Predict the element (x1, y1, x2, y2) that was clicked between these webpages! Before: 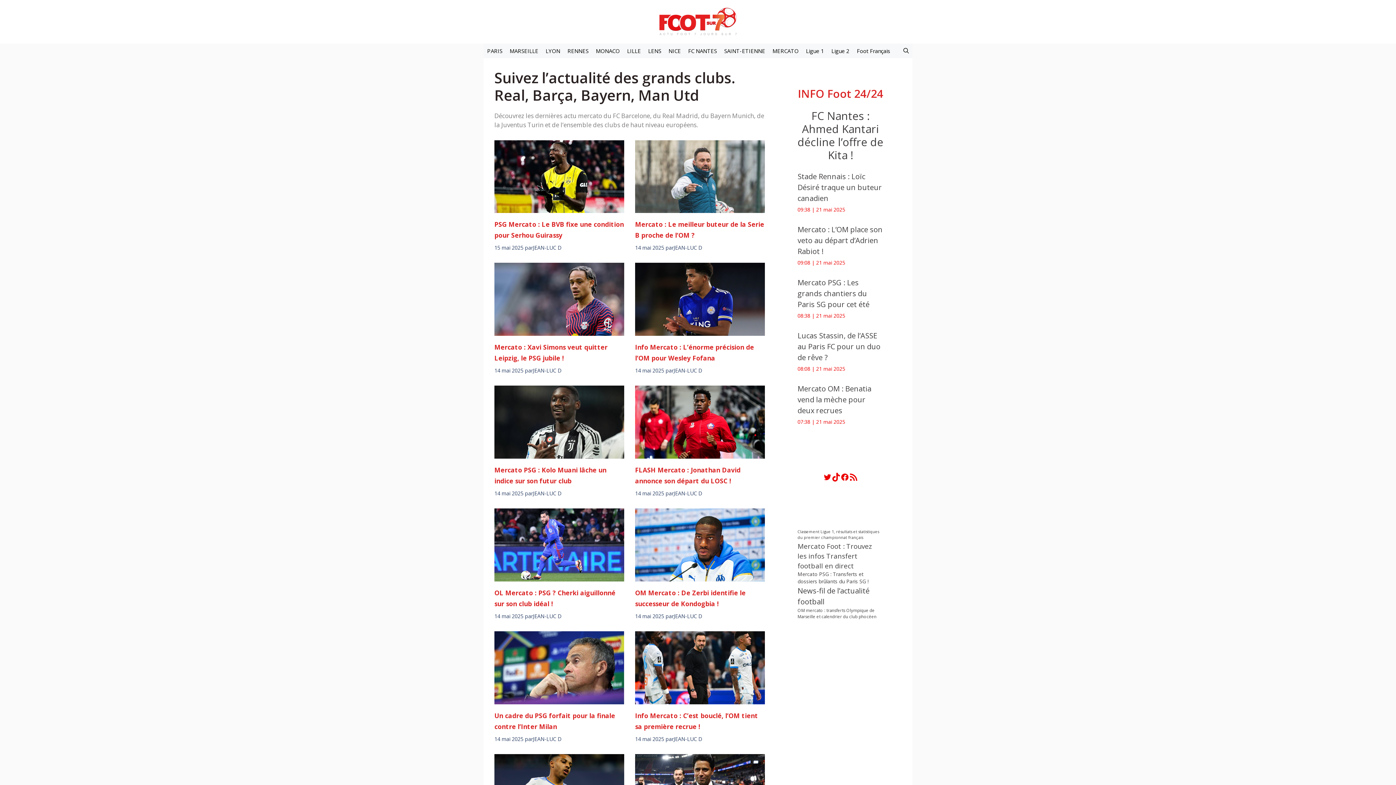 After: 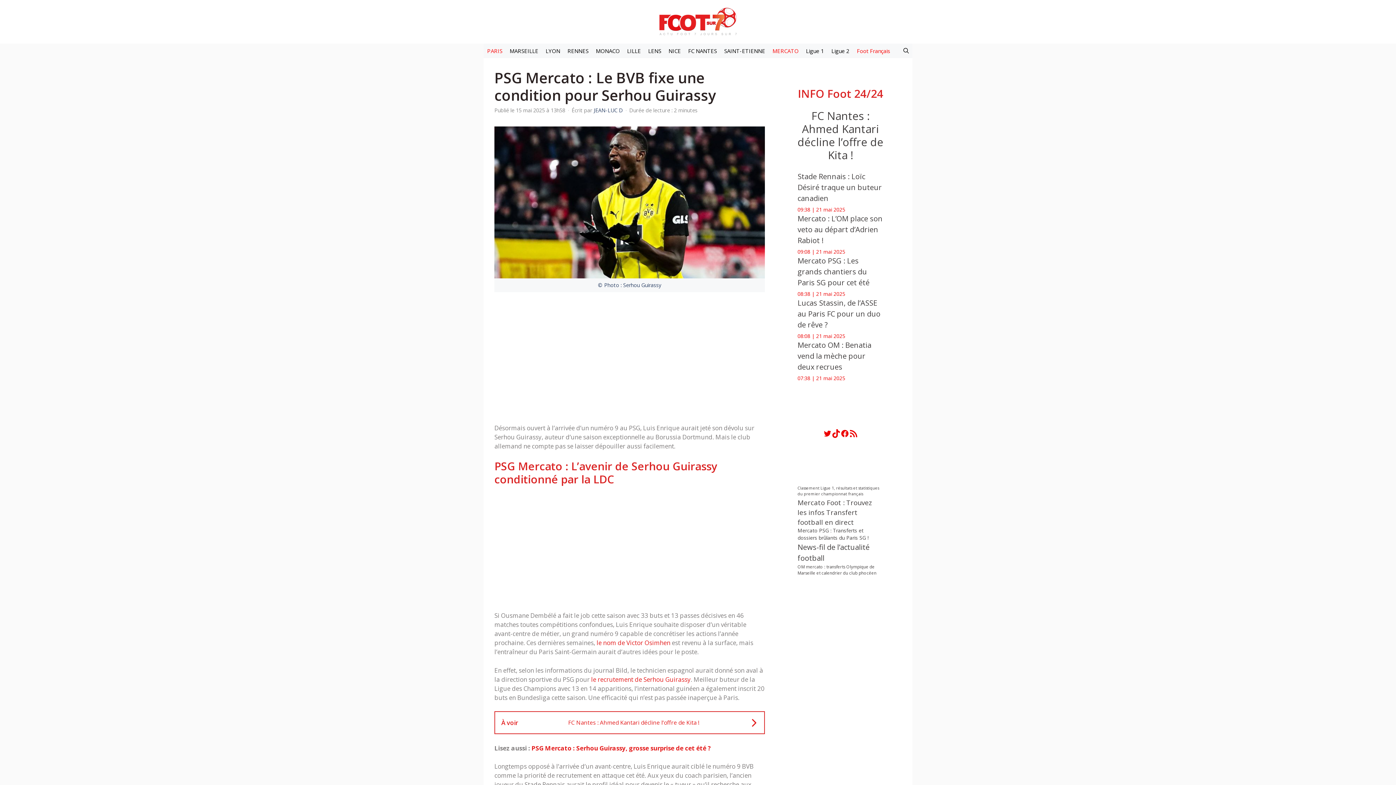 Action: label: PSG Mercato : Le BVB fixe une condition pour Serhou Guirassy bbox: (494, 219, 624, 240)